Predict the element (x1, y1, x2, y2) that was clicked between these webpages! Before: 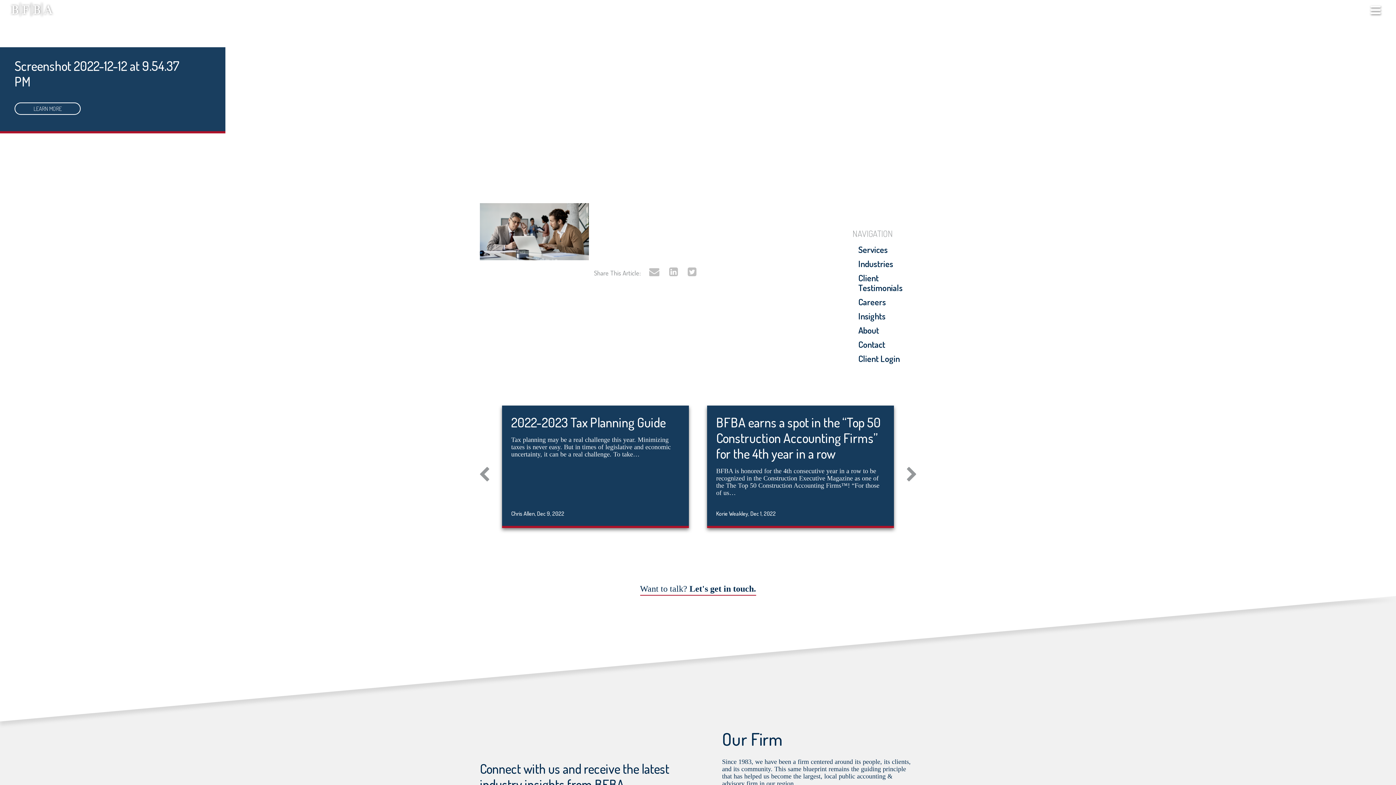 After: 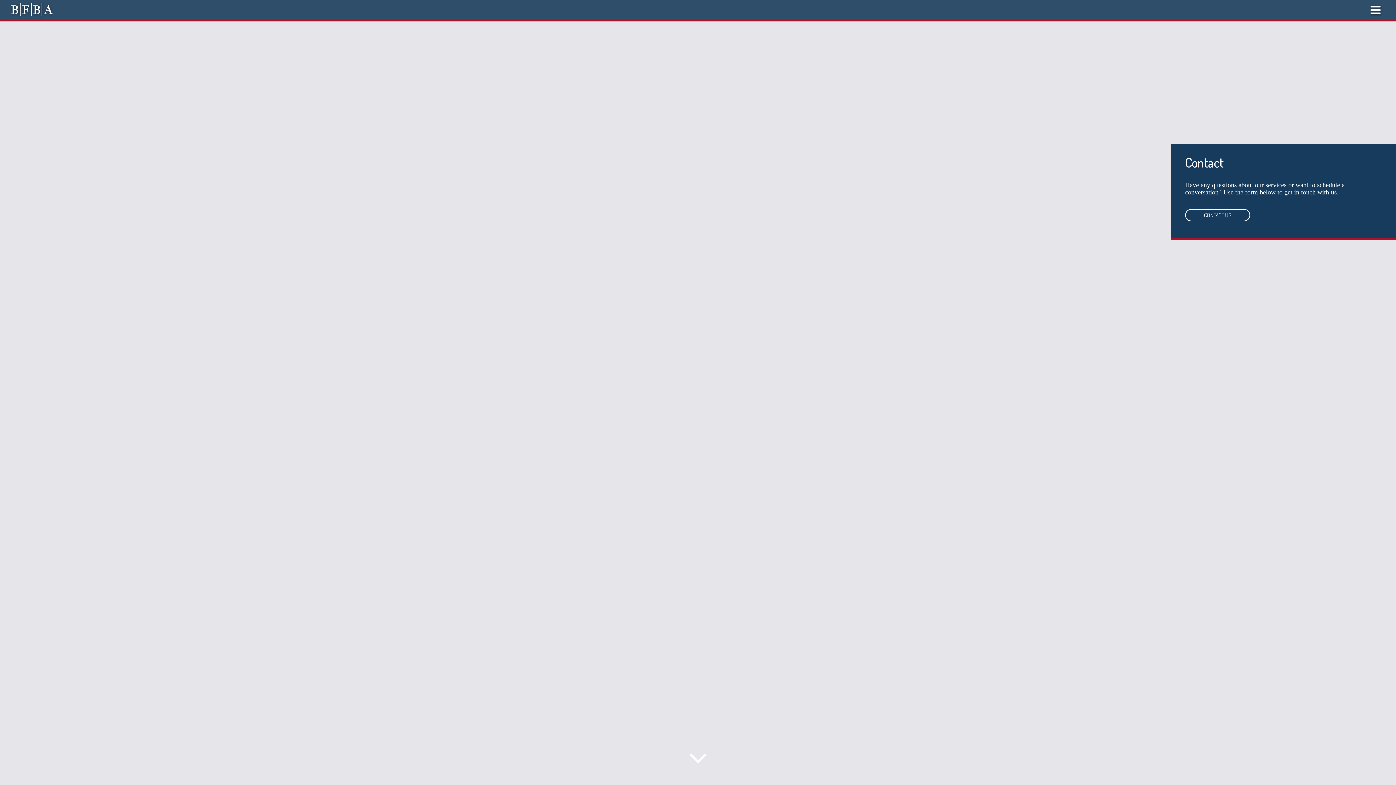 Action: bbox: (858, 338, 885, 350) label: Contact